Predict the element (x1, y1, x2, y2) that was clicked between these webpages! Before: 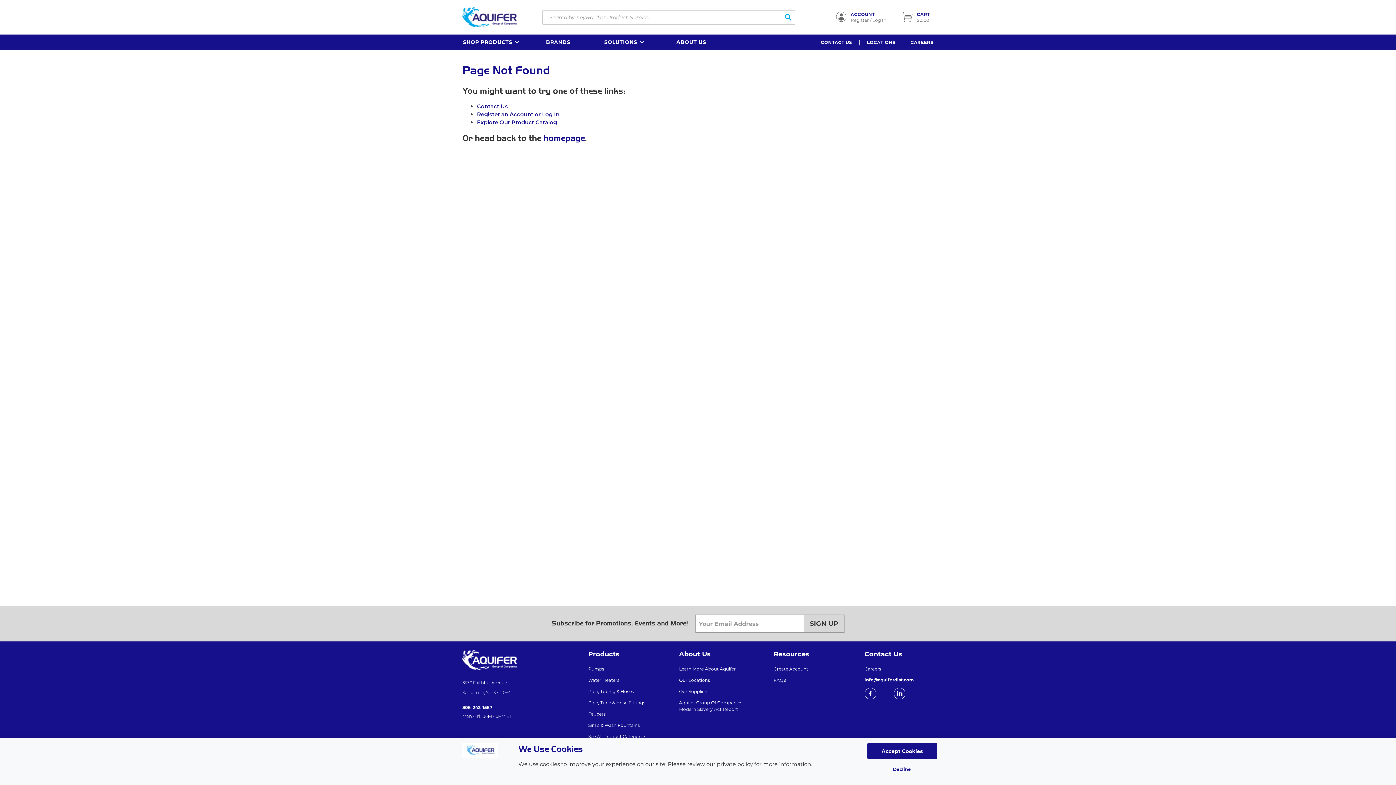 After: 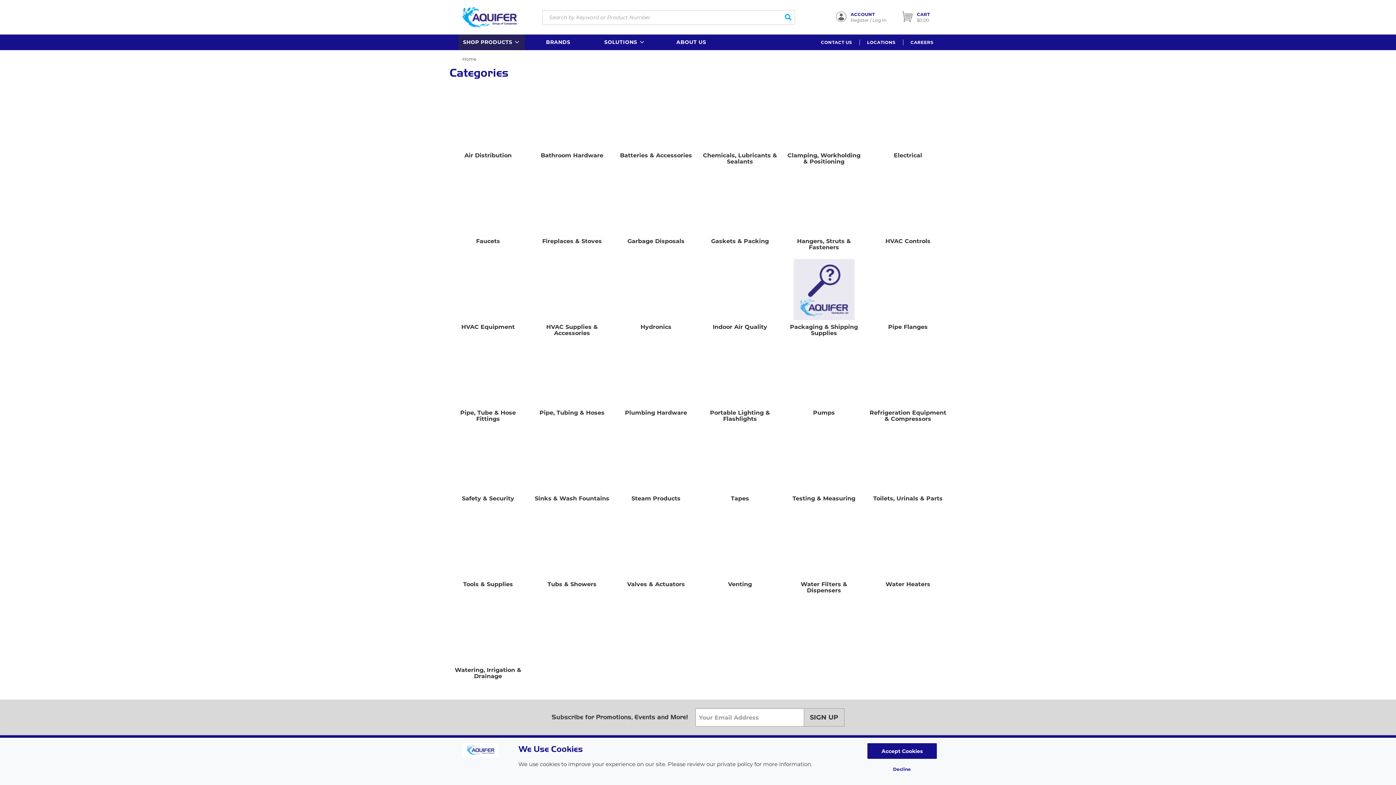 Action: bbox: (458, 34, 525, 50) label: SHOP PRODUCTS